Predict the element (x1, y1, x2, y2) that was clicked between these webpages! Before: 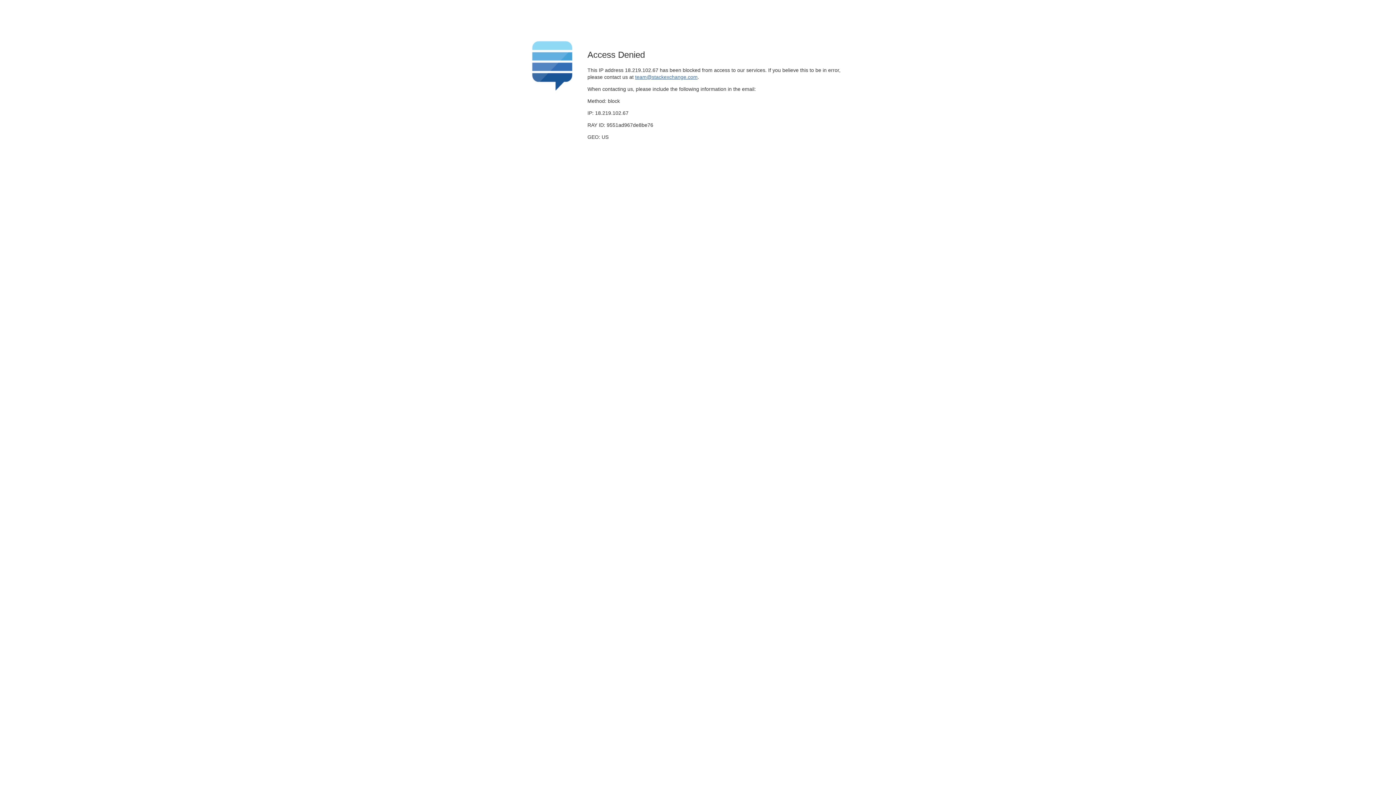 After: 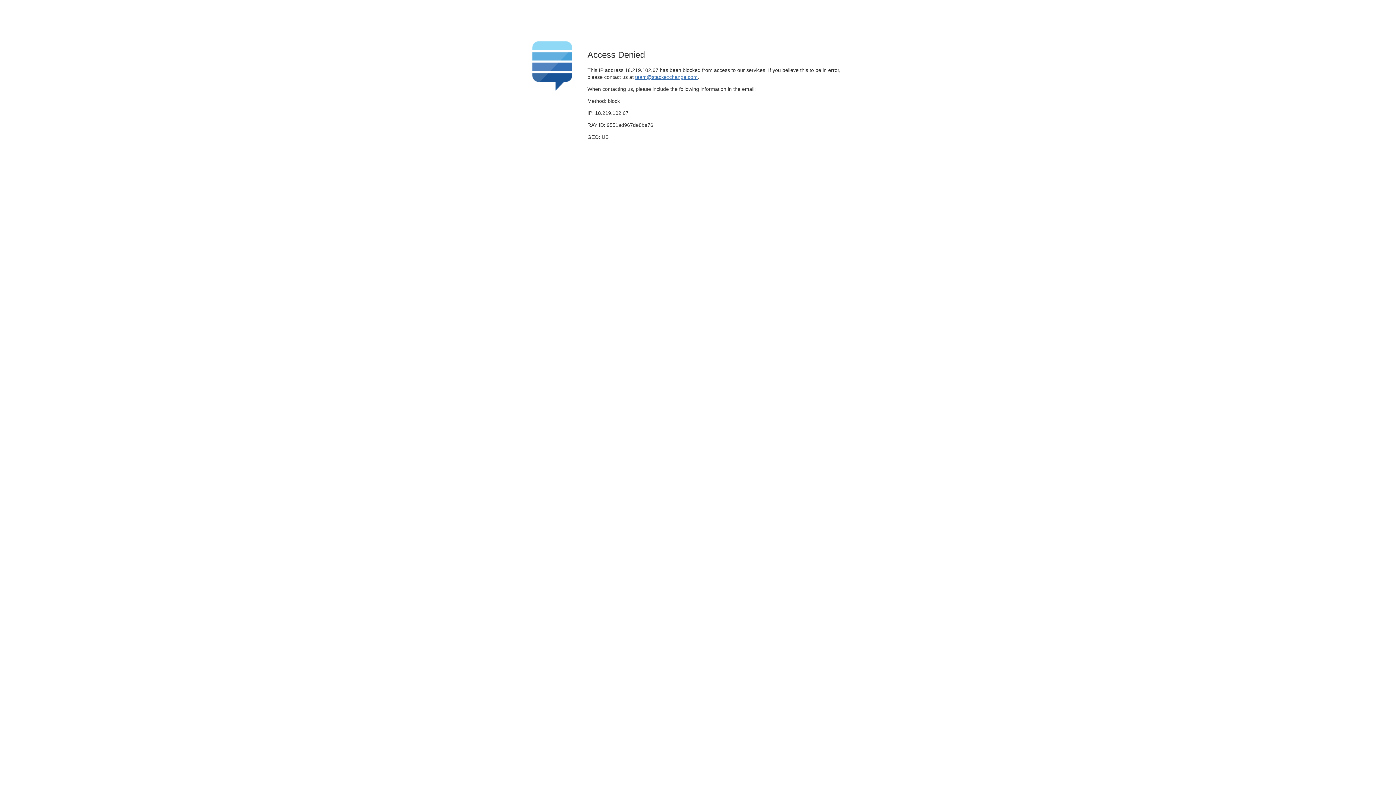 Action: bbox: (635, 74, 697, 79) label: team@stackexchange.com